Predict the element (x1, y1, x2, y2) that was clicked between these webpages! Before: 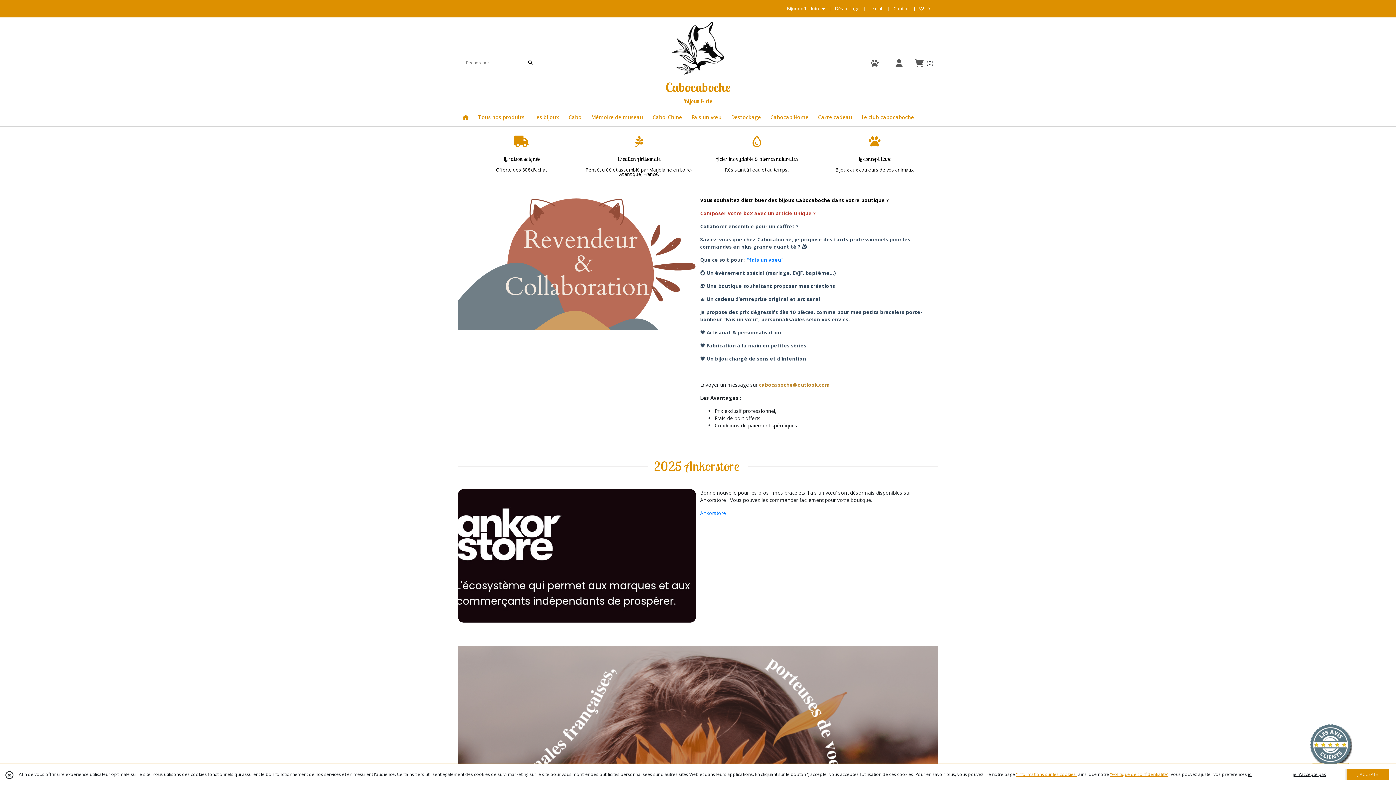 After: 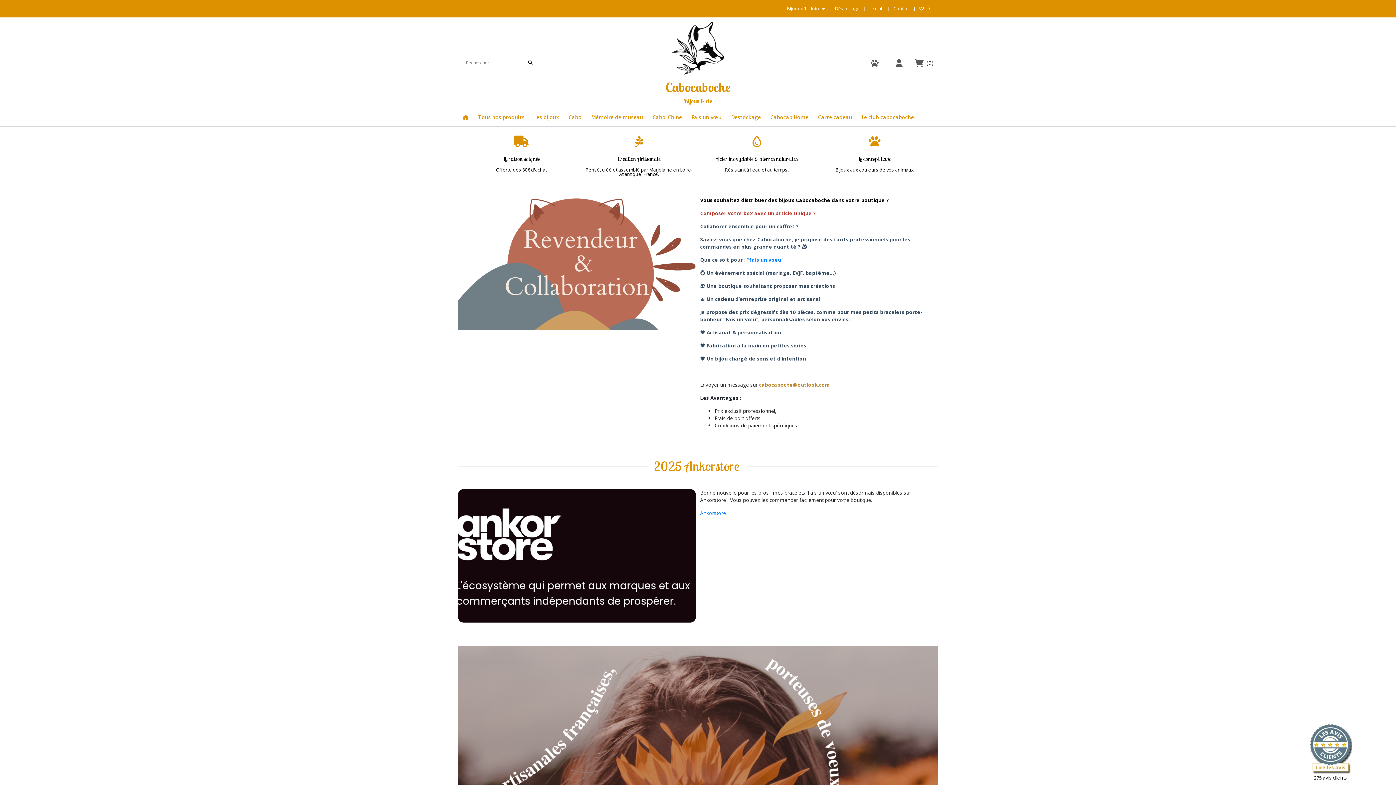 Action: bbox: (1288, 769, 1330, 780) label: je n'accepte pas